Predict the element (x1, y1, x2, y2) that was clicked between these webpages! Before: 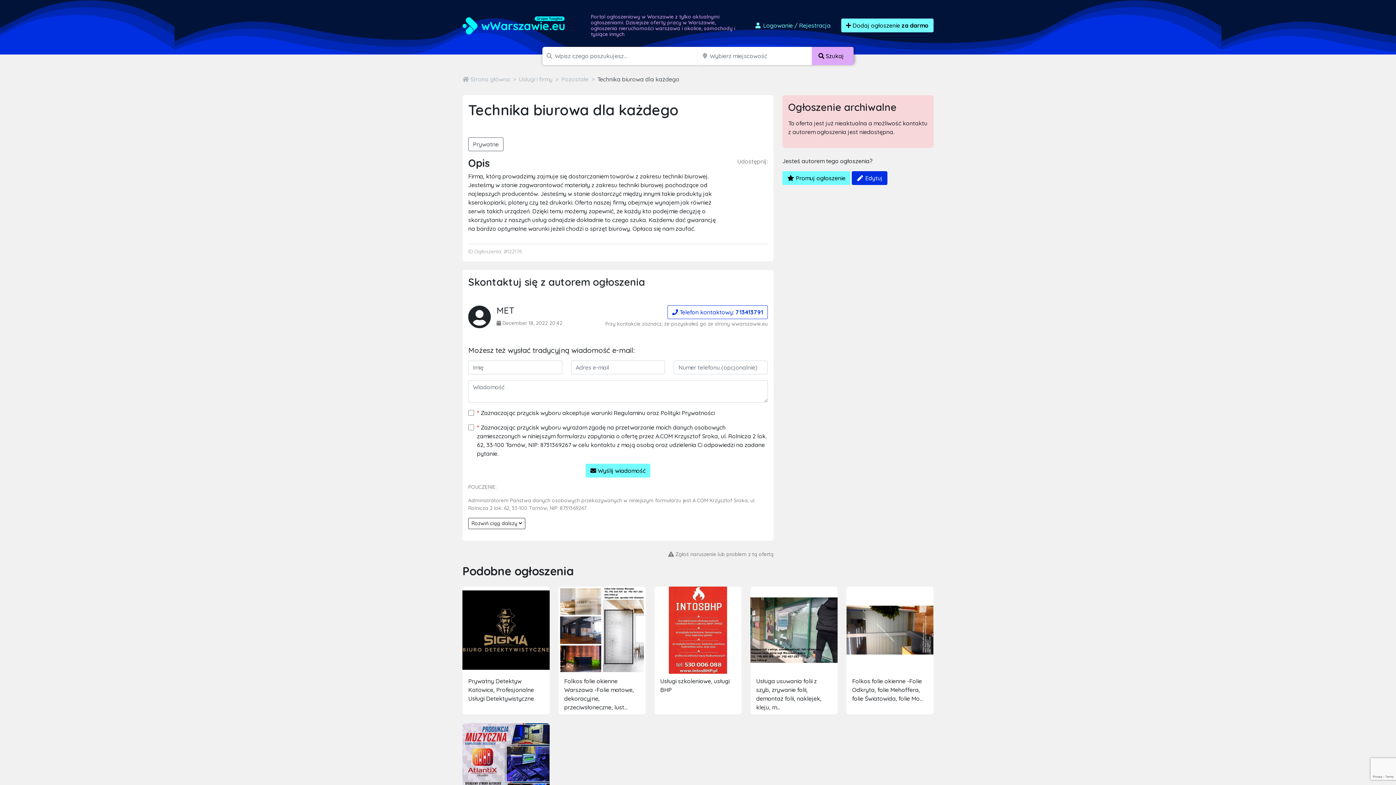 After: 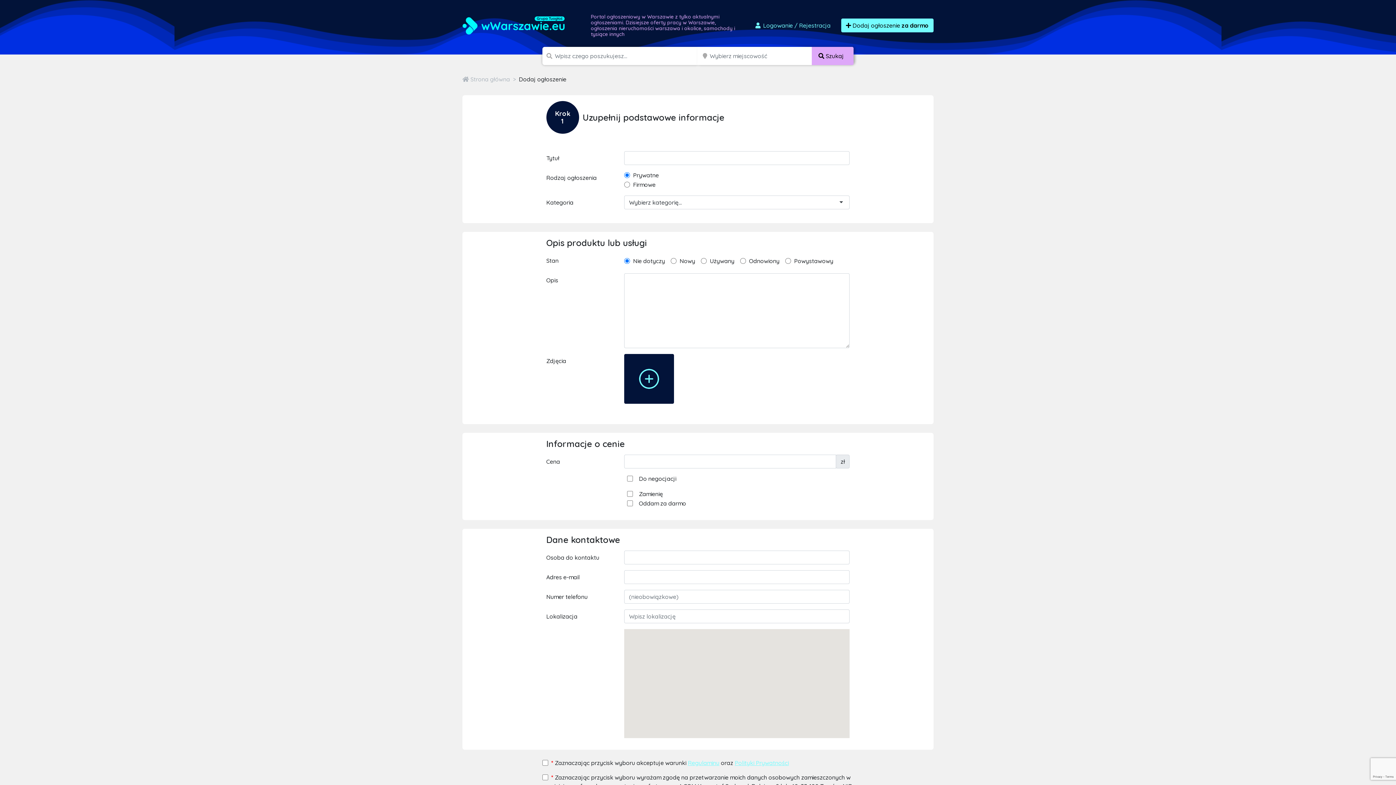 Action: bbox: (841, 18, 933, 32) label:  Dodaj ogłoszenie za darmo